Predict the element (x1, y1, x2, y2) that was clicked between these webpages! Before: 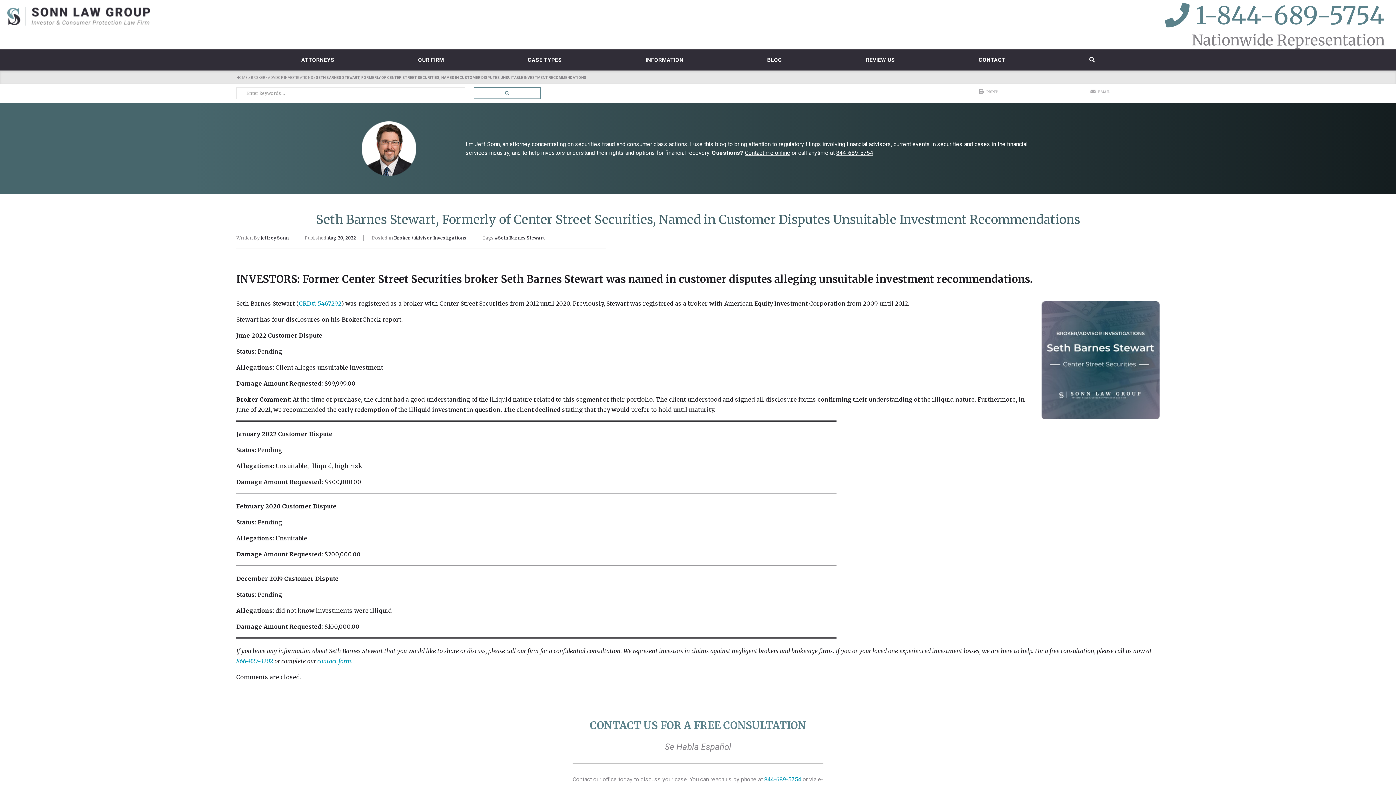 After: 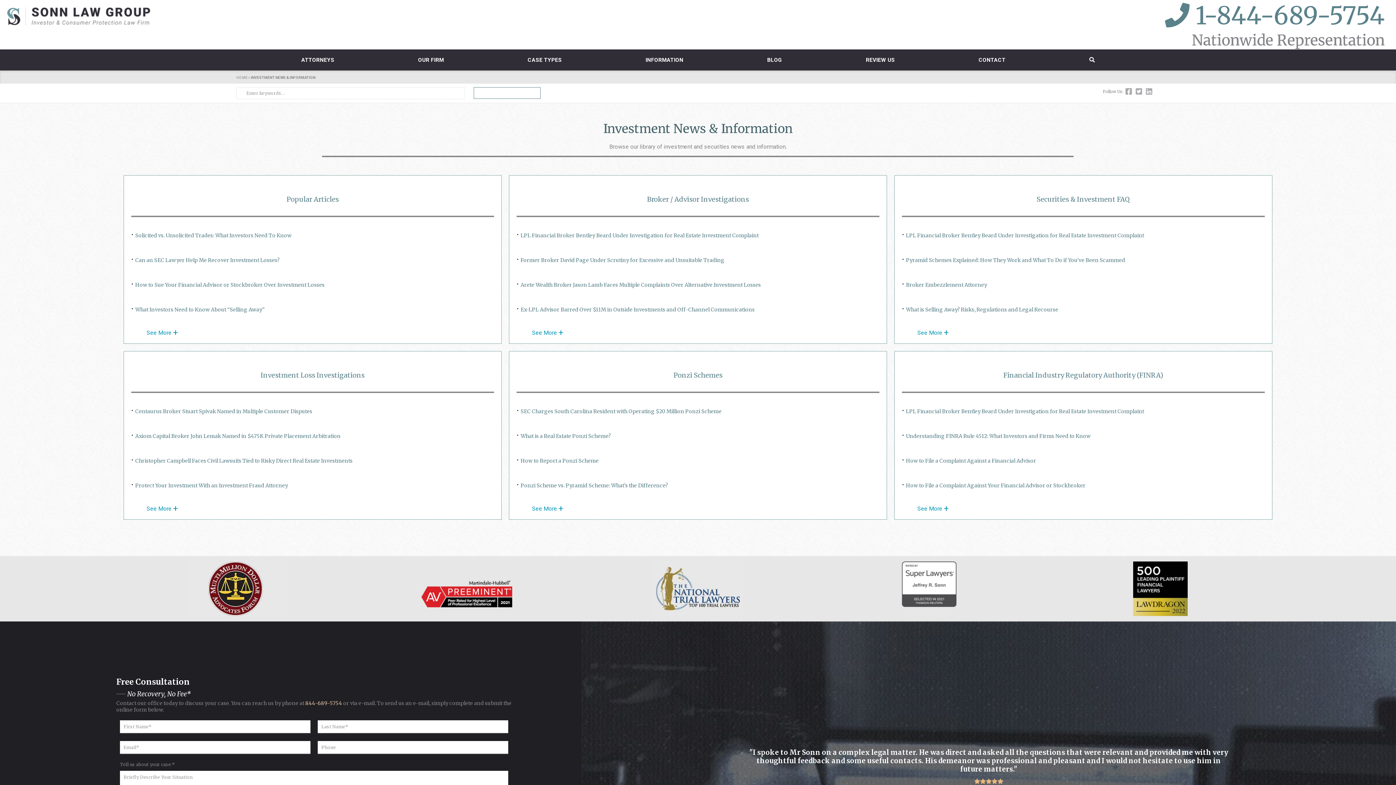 Action: bbox: (645, 49, 683, 70) label: INFORMATION